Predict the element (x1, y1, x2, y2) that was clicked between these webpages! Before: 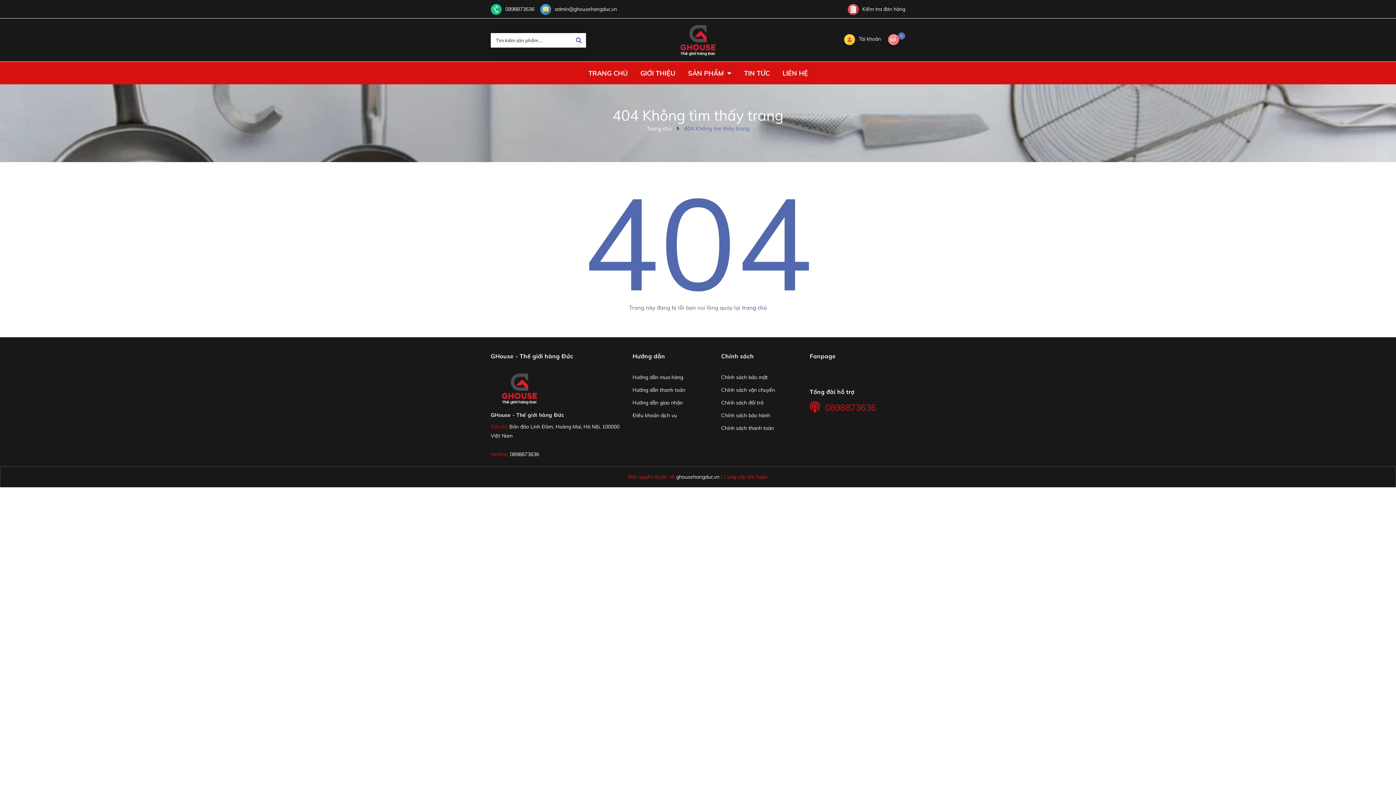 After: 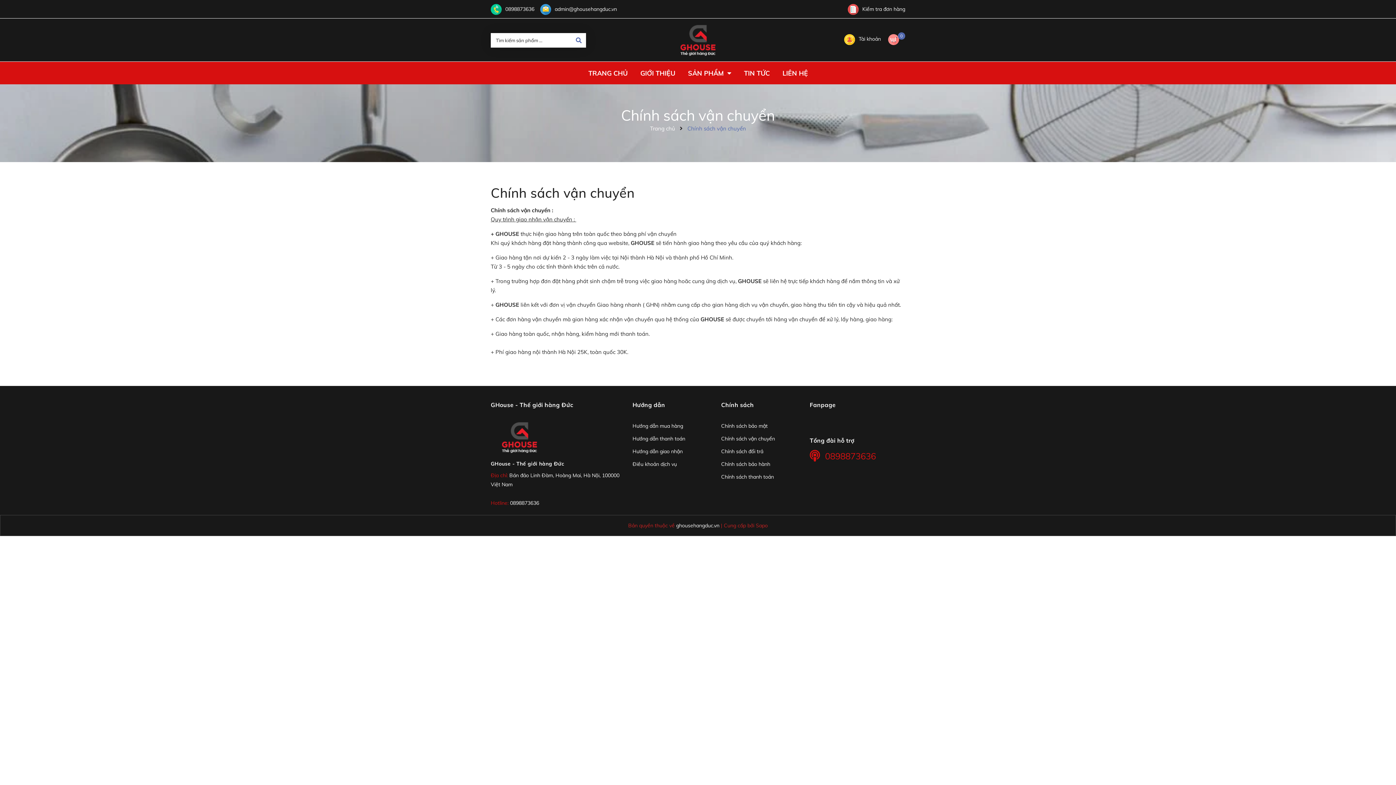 Action: label: Chính sách vận chuyển bbox: (721, 386, 775, 393)